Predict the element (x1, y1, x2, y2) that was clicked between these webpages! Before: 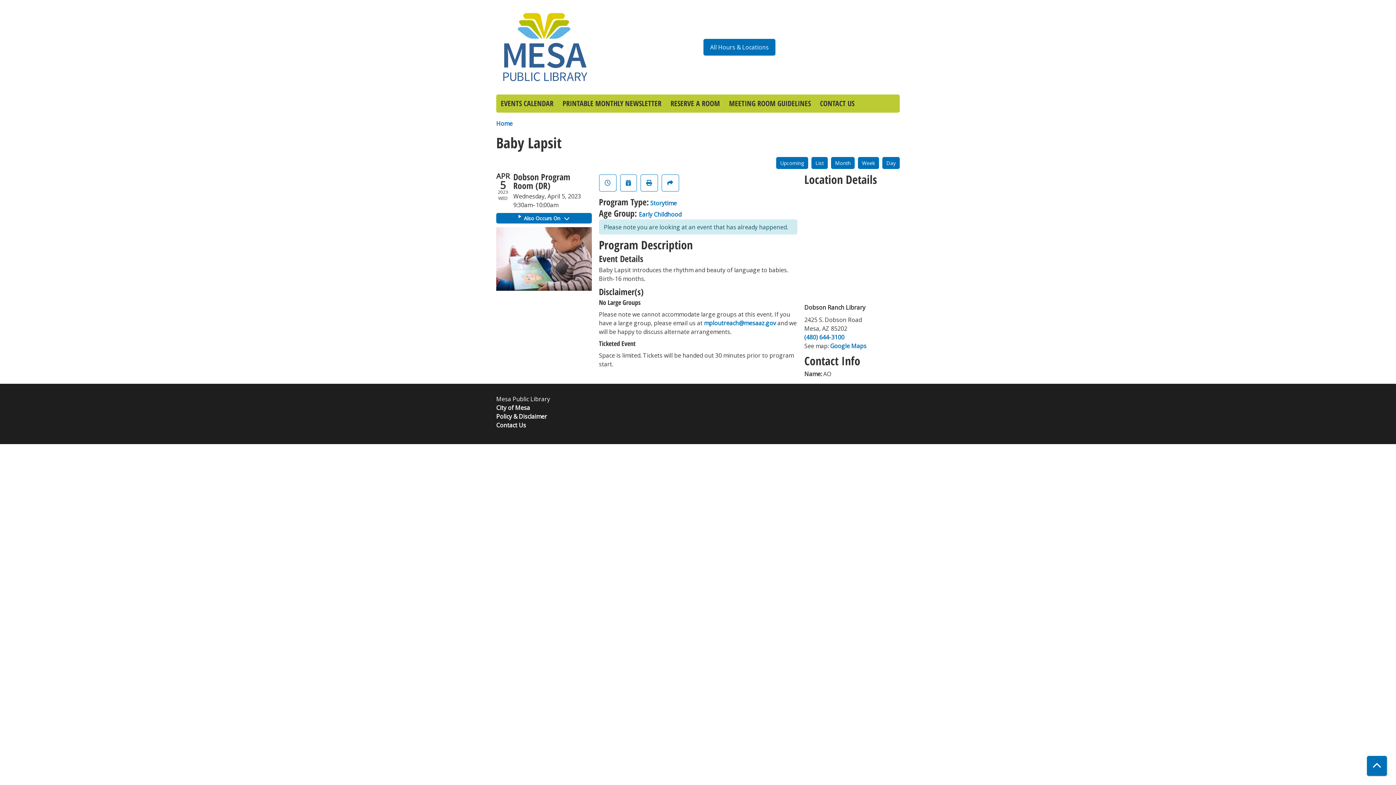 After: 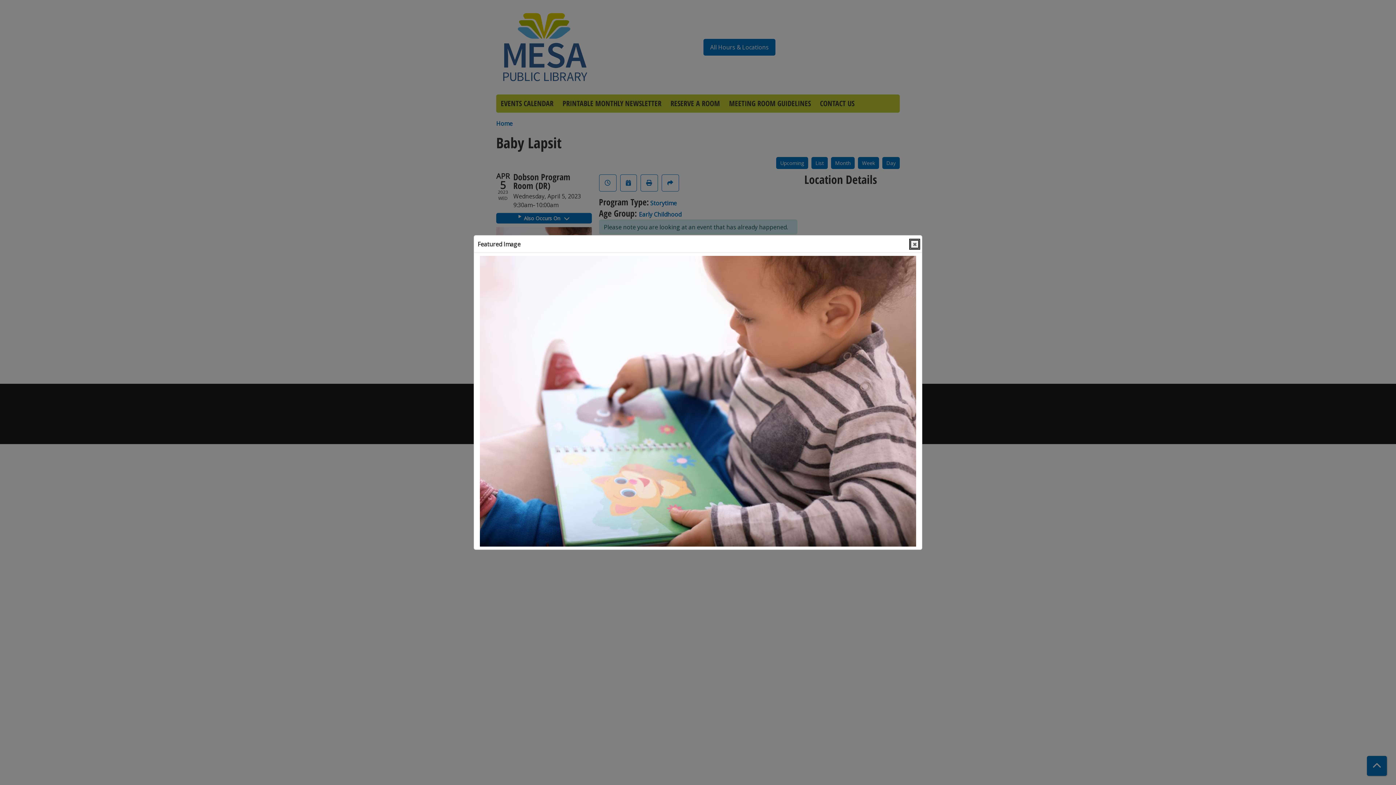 Action: bbox: (496, 254, 591, 262)